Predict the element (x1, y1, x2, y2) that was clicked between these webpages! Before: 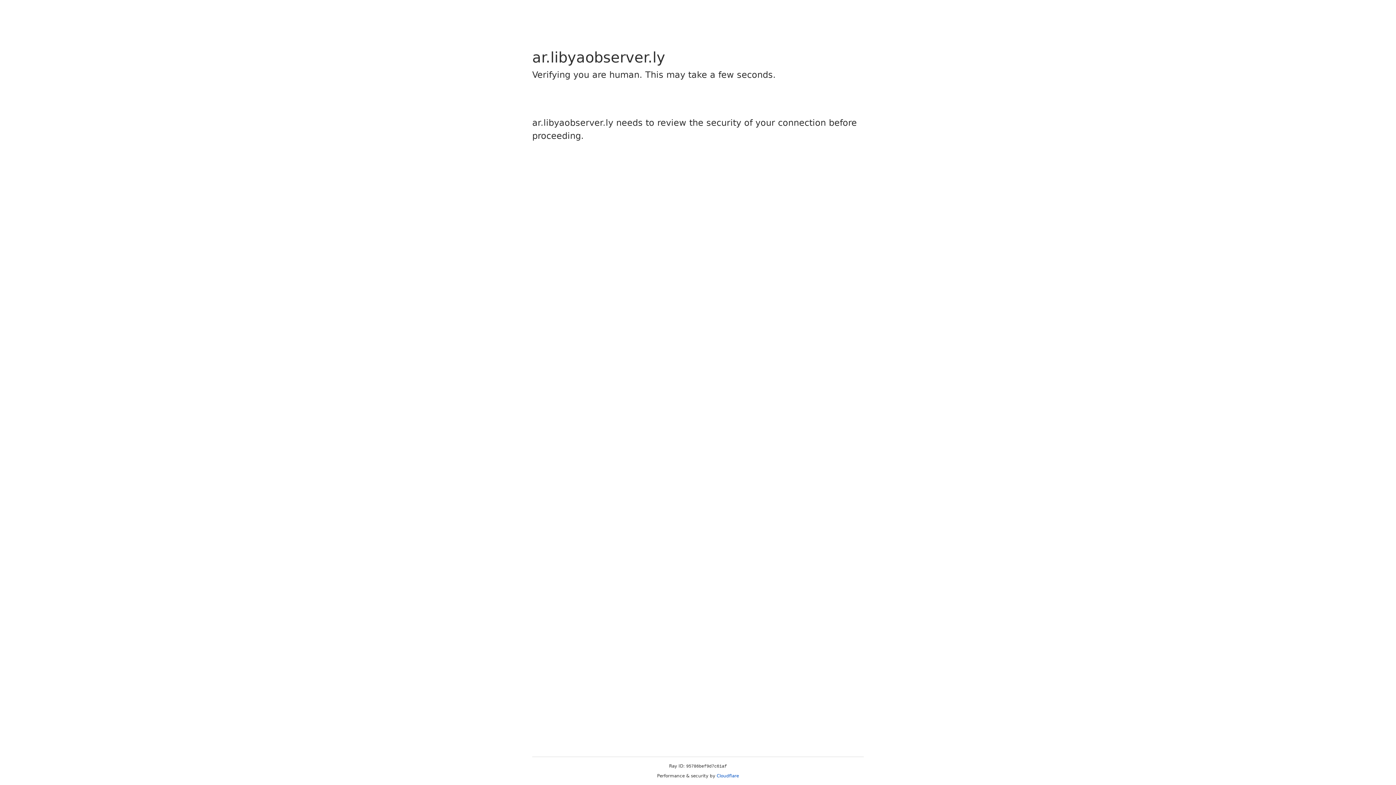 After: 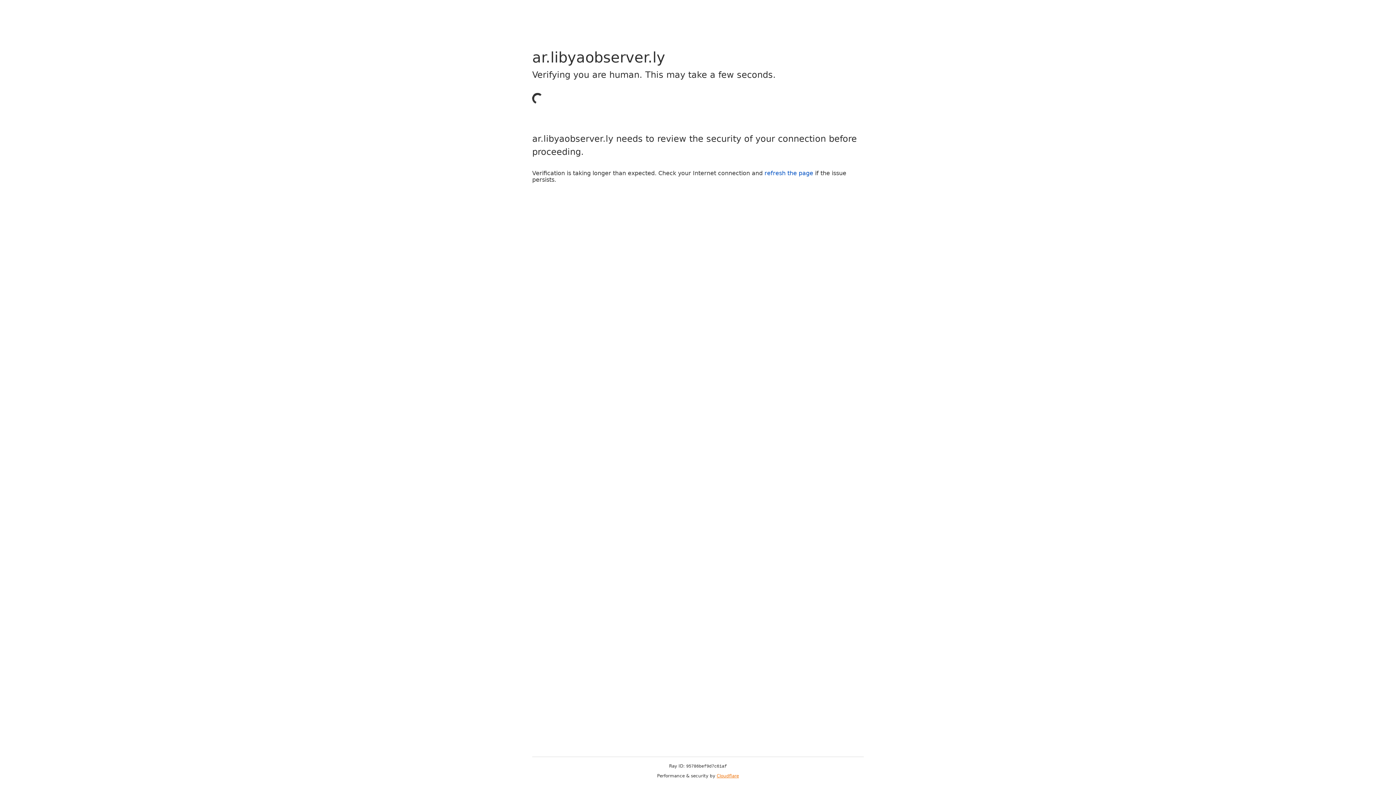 Action: bbox: (716, 773, 739, 778) label: Cloudflare